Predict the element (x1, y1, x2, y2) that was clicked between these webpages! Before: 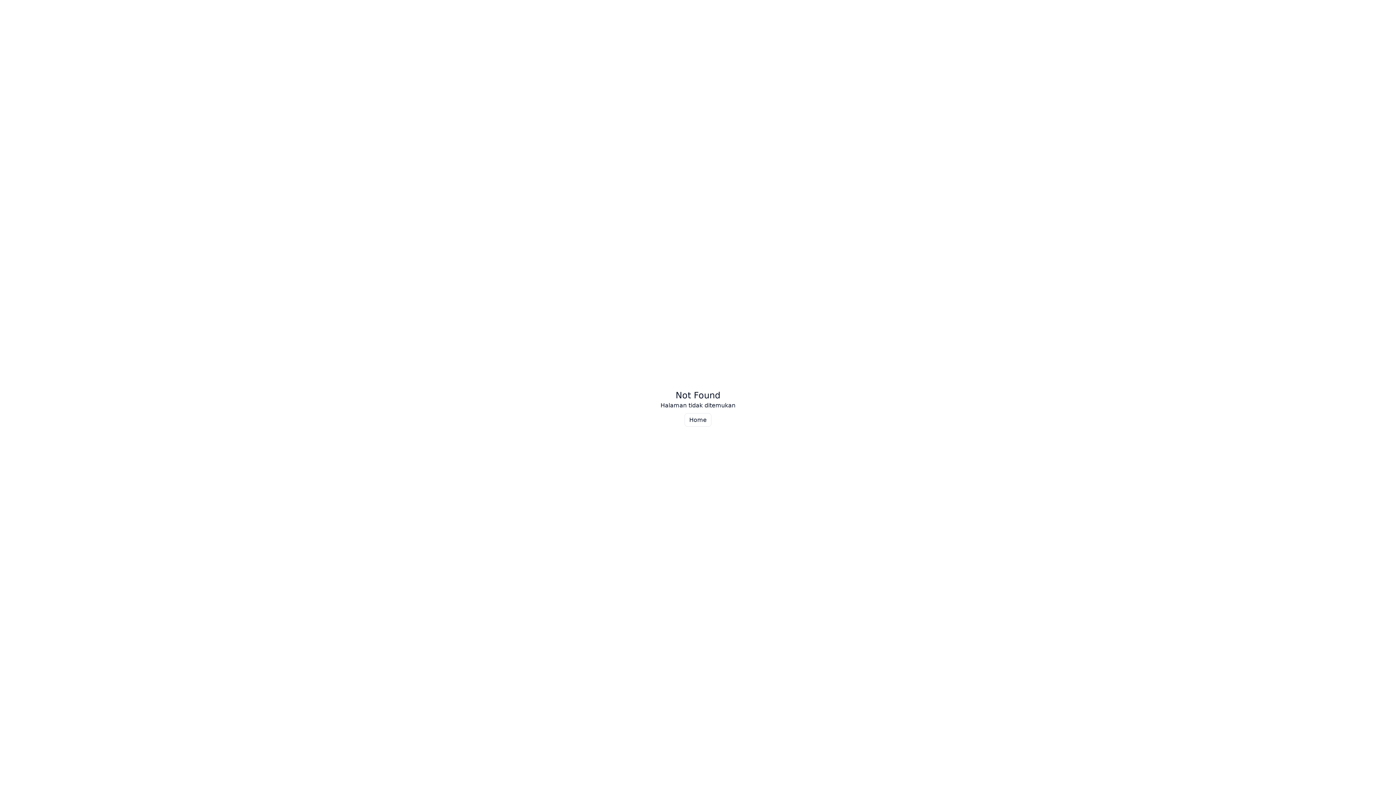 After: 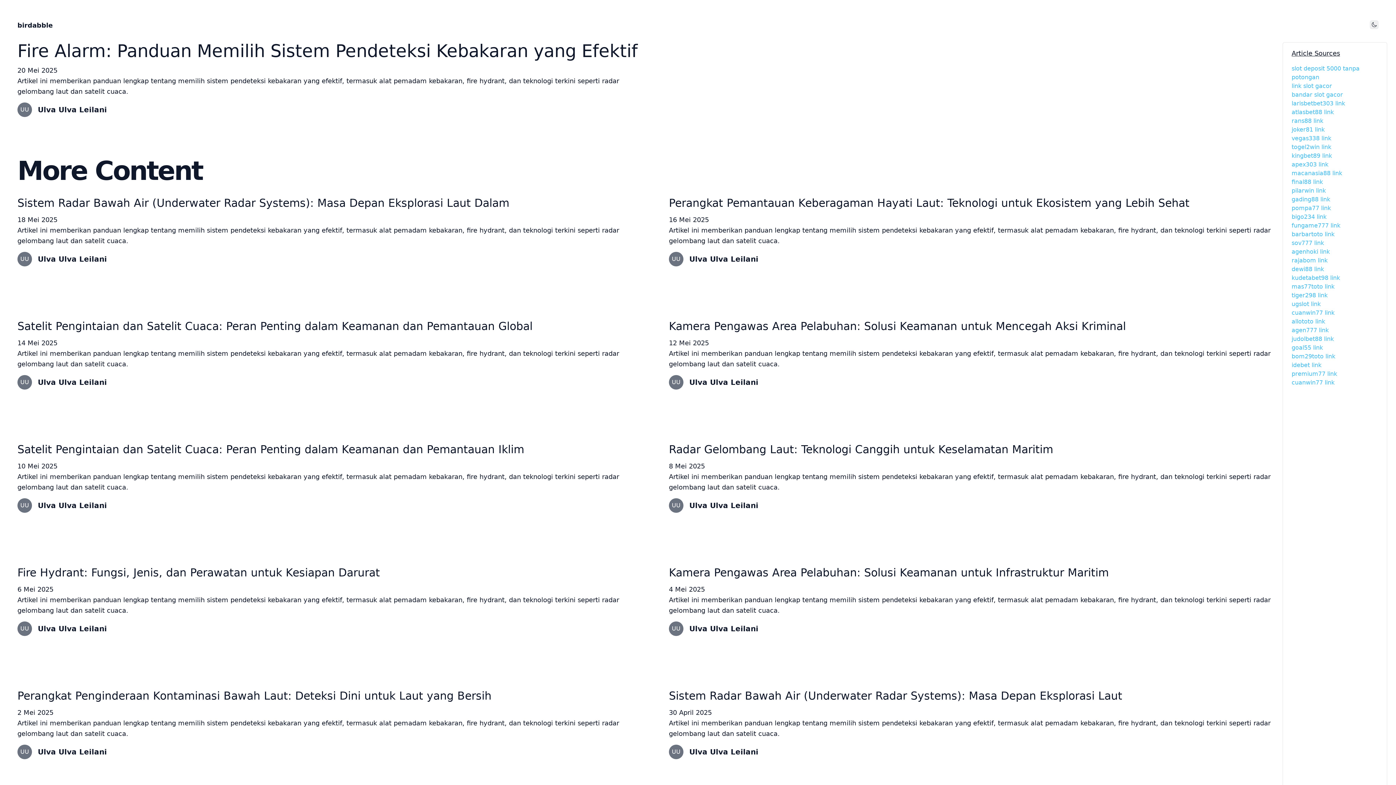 Action: label: Home bbox: (684, 413, 711, 426)